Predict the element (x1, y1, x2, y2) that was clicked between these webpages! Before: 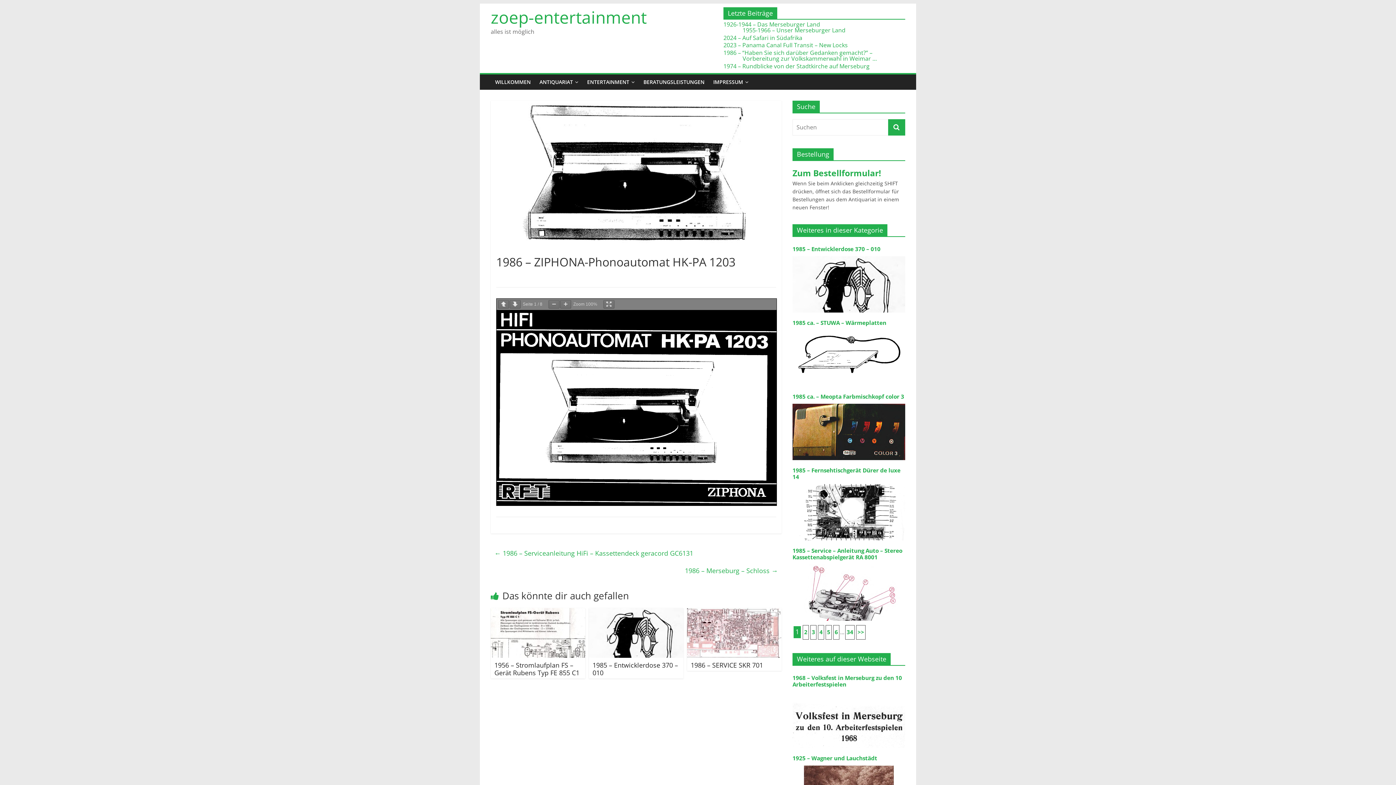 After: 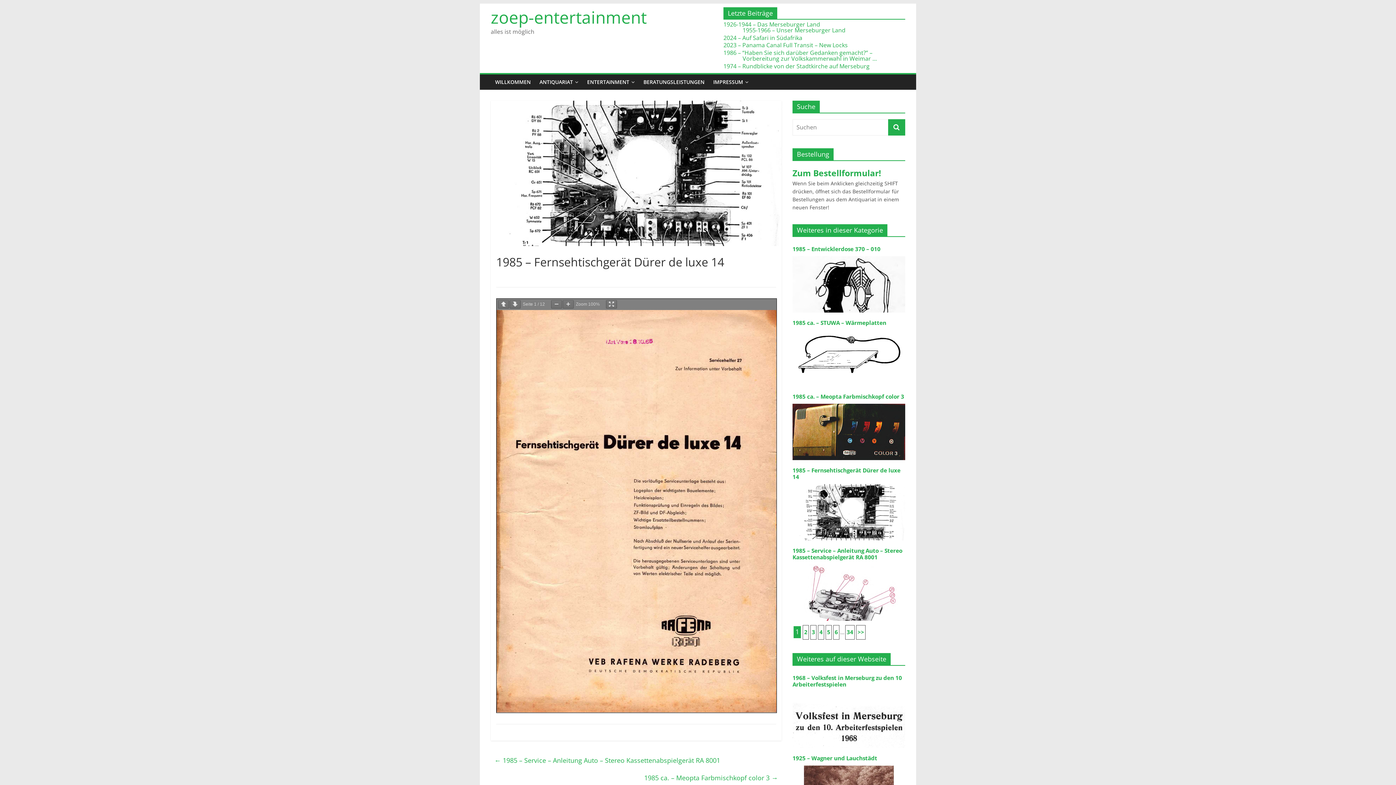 Action: bbox: (792, 480, 905, 487)